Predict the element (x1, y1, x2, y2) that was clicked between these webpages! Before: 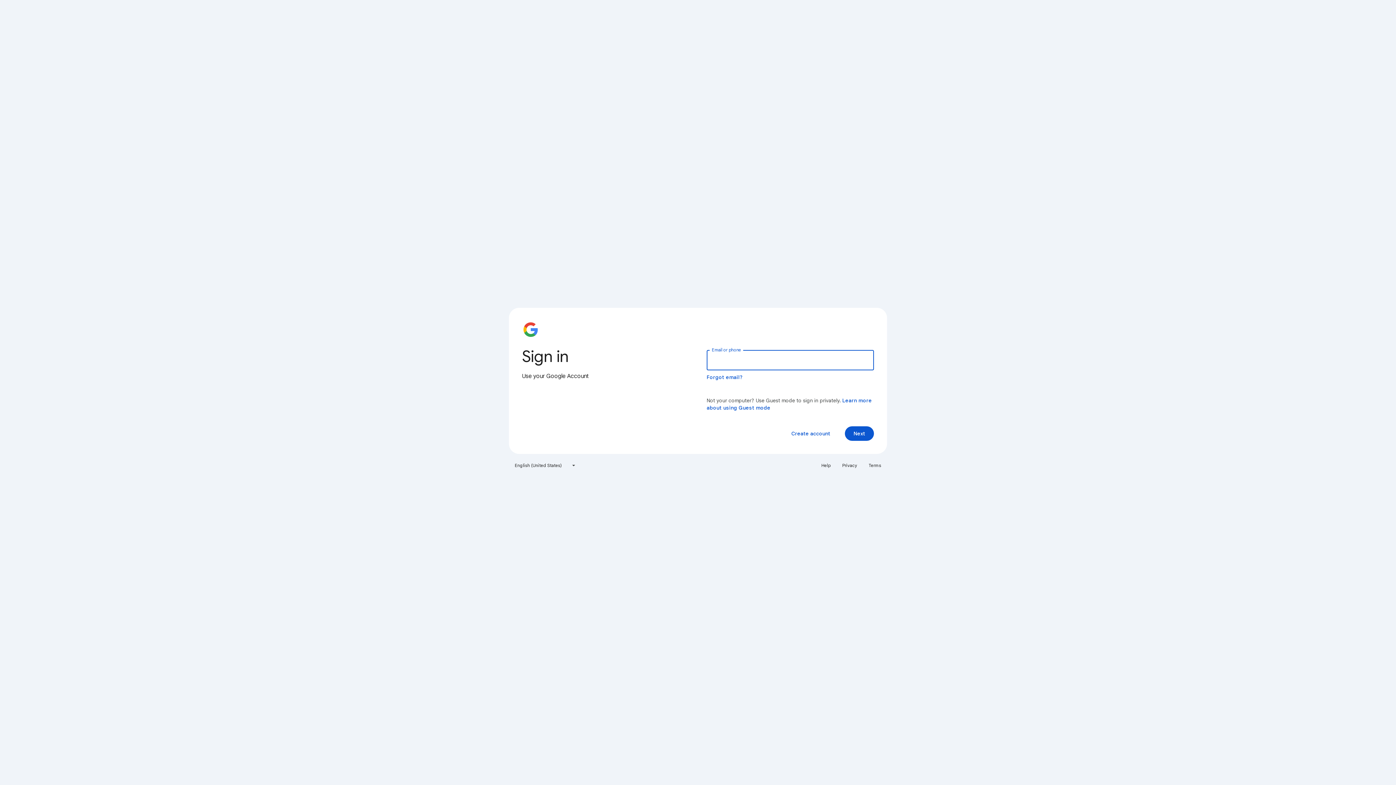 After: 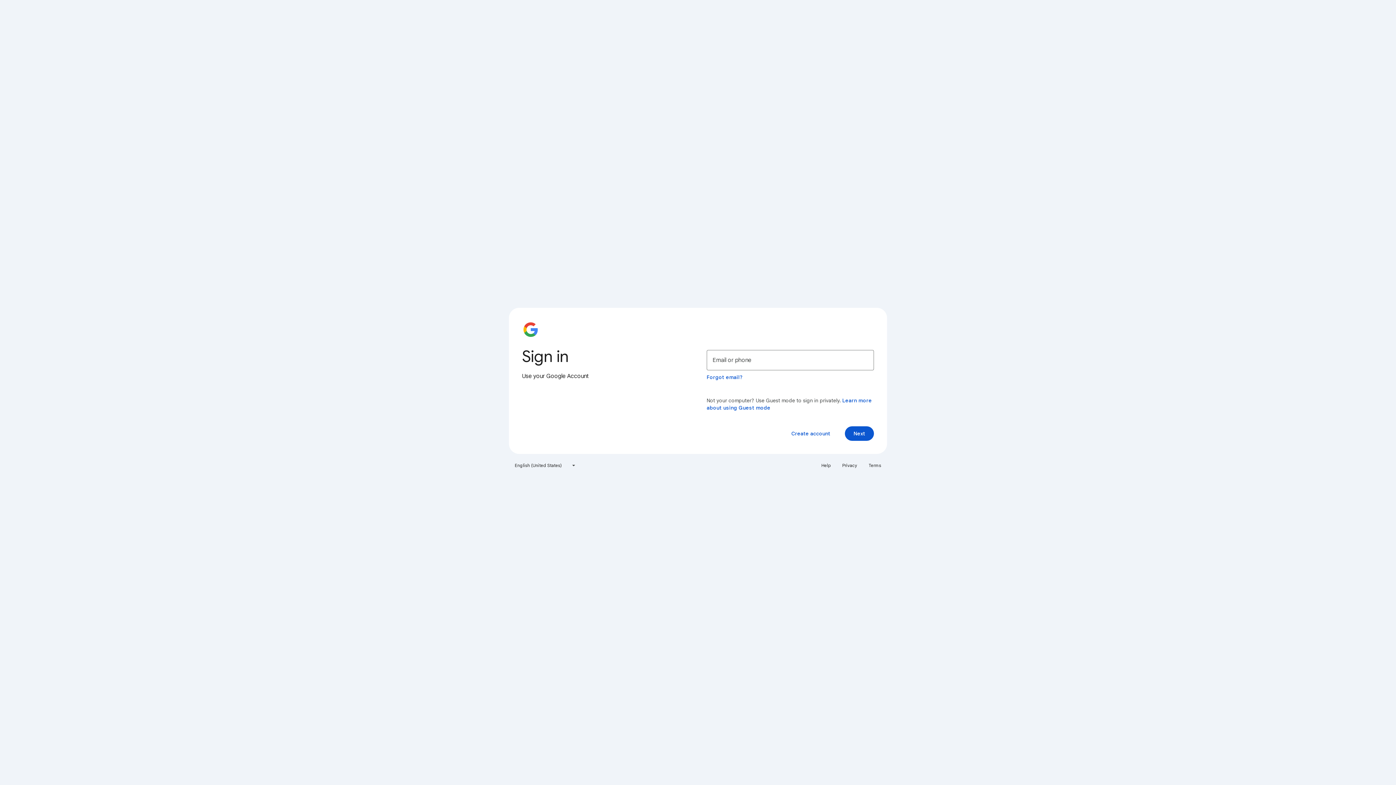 Action: label: Terms bbox: (864, 460, 885, 471)